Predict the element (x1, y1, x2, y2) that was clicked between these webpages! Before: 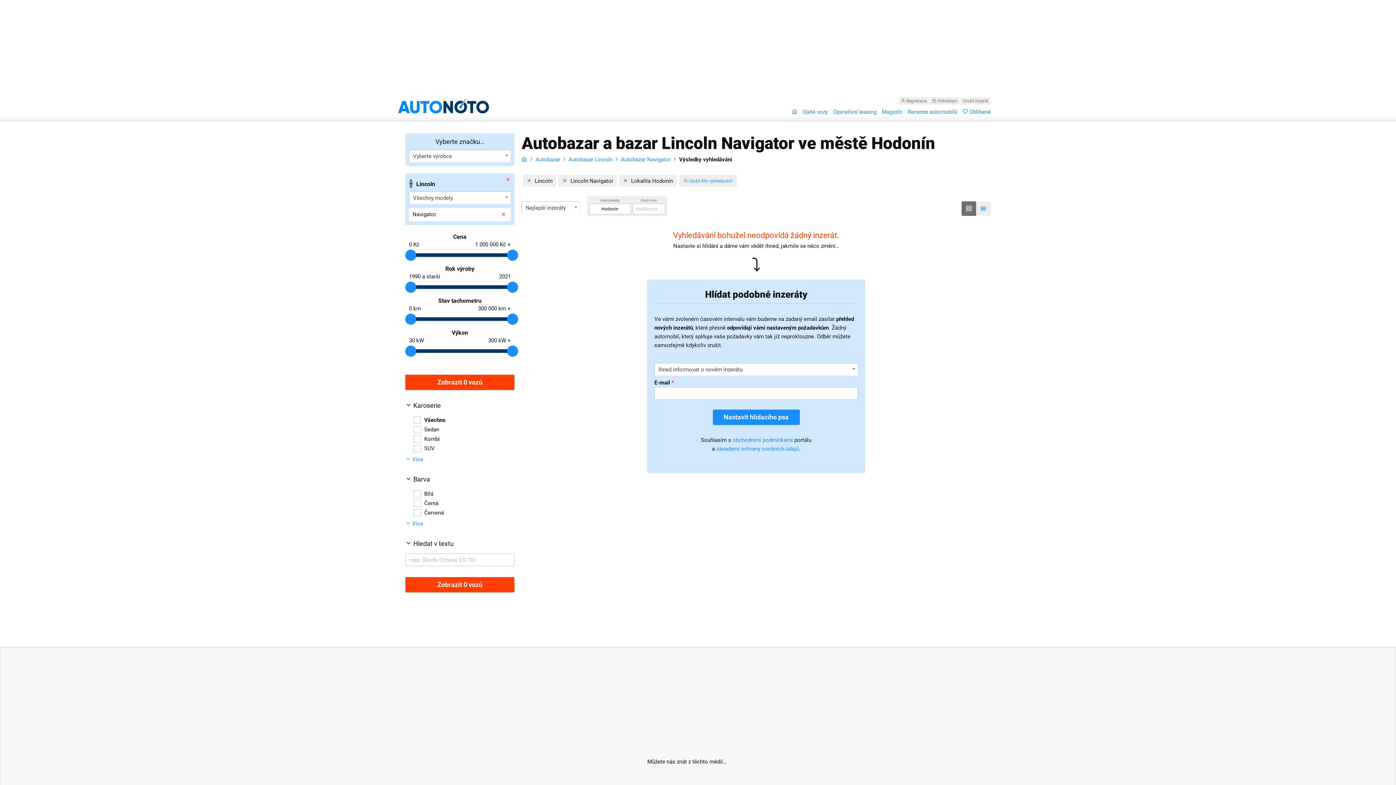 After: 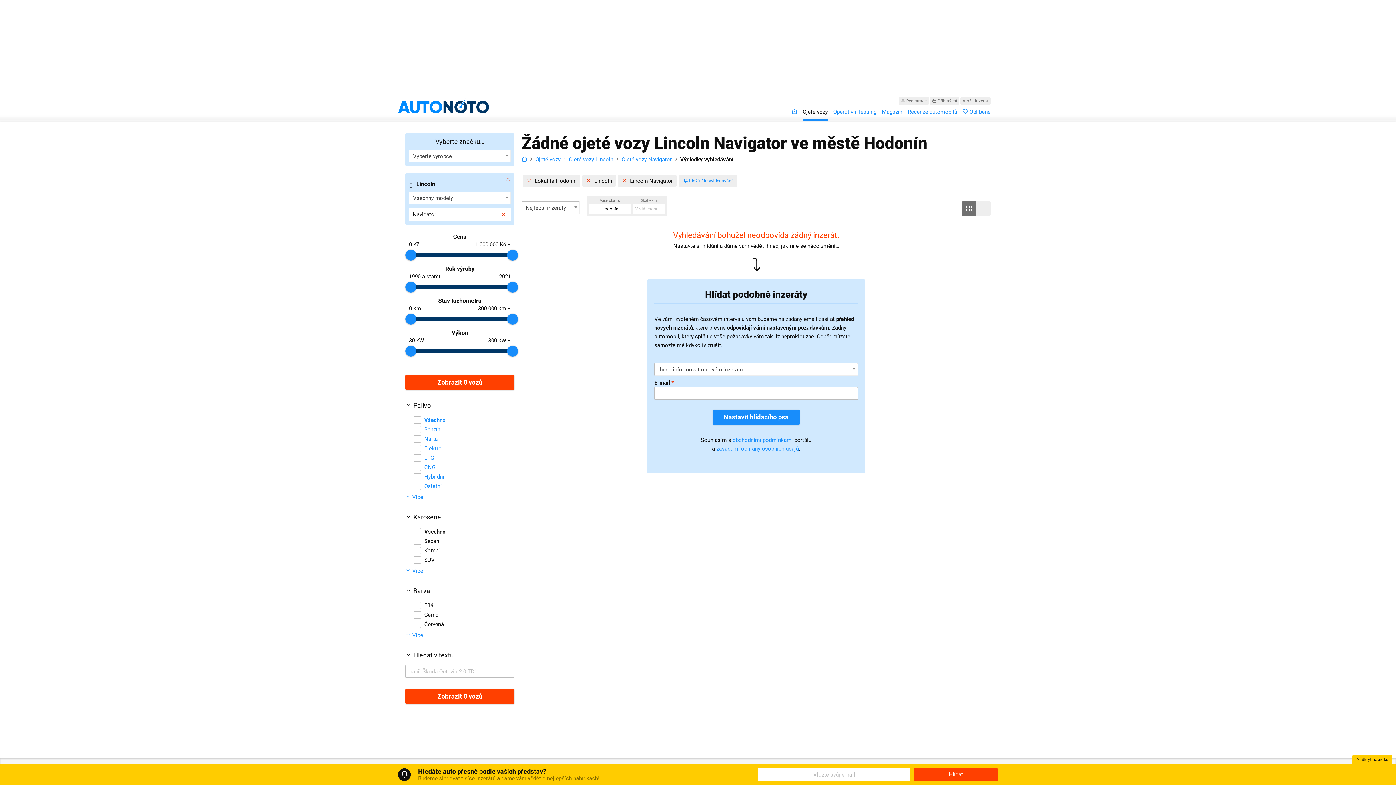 Action: bbox: (405, 577, 514, 592) label: Zobrazit 0 vozů